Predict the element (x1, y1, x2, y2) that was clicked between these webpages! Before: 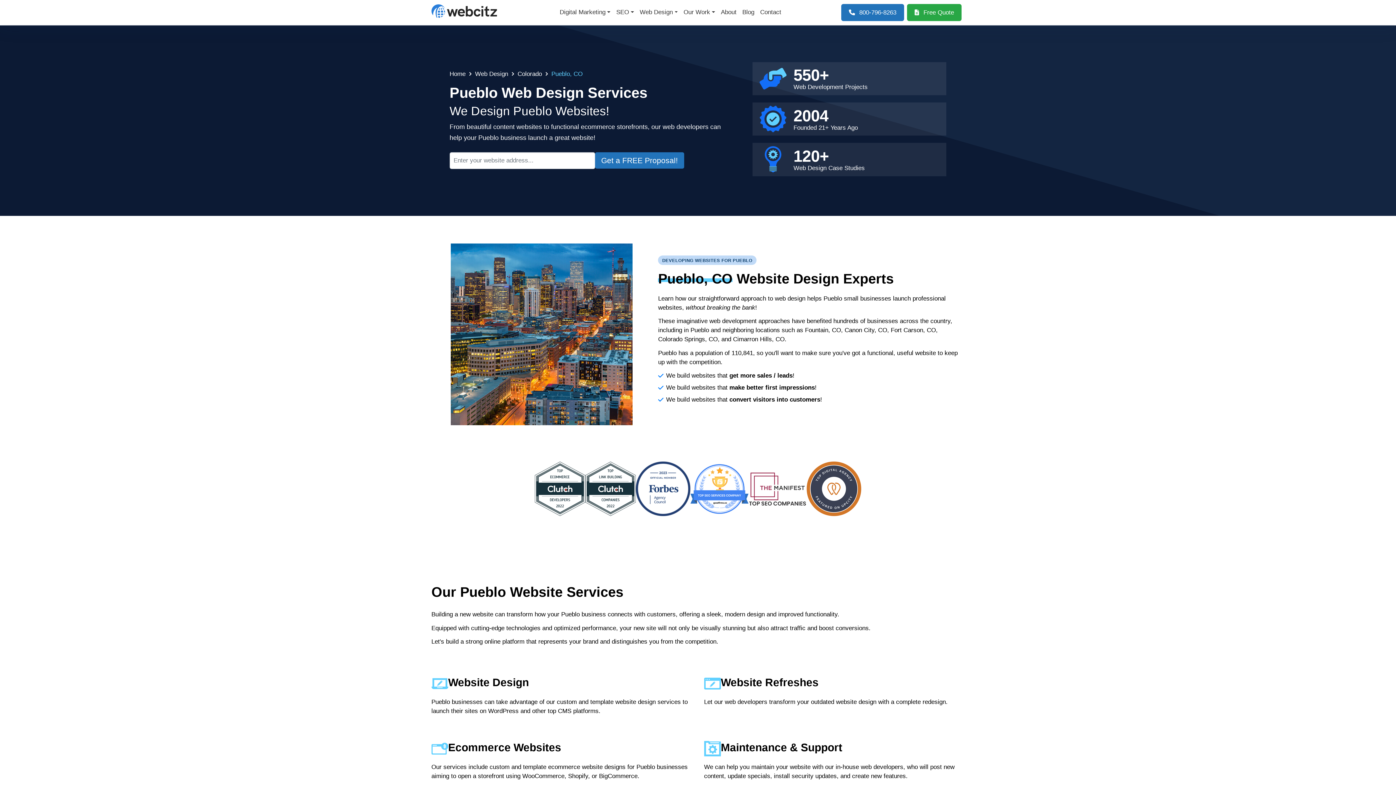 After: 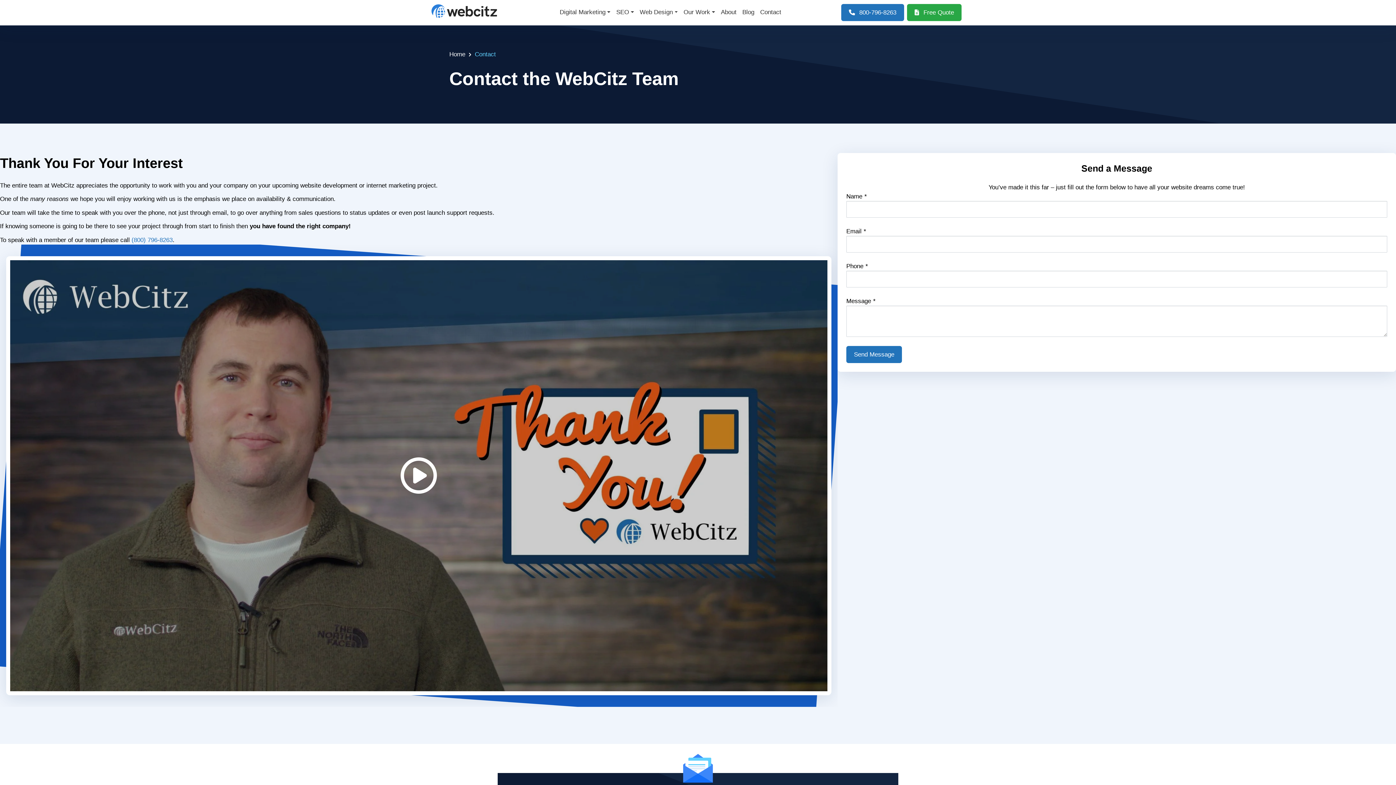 Action: label: Contact bbox: (757, 0, 784, 24)